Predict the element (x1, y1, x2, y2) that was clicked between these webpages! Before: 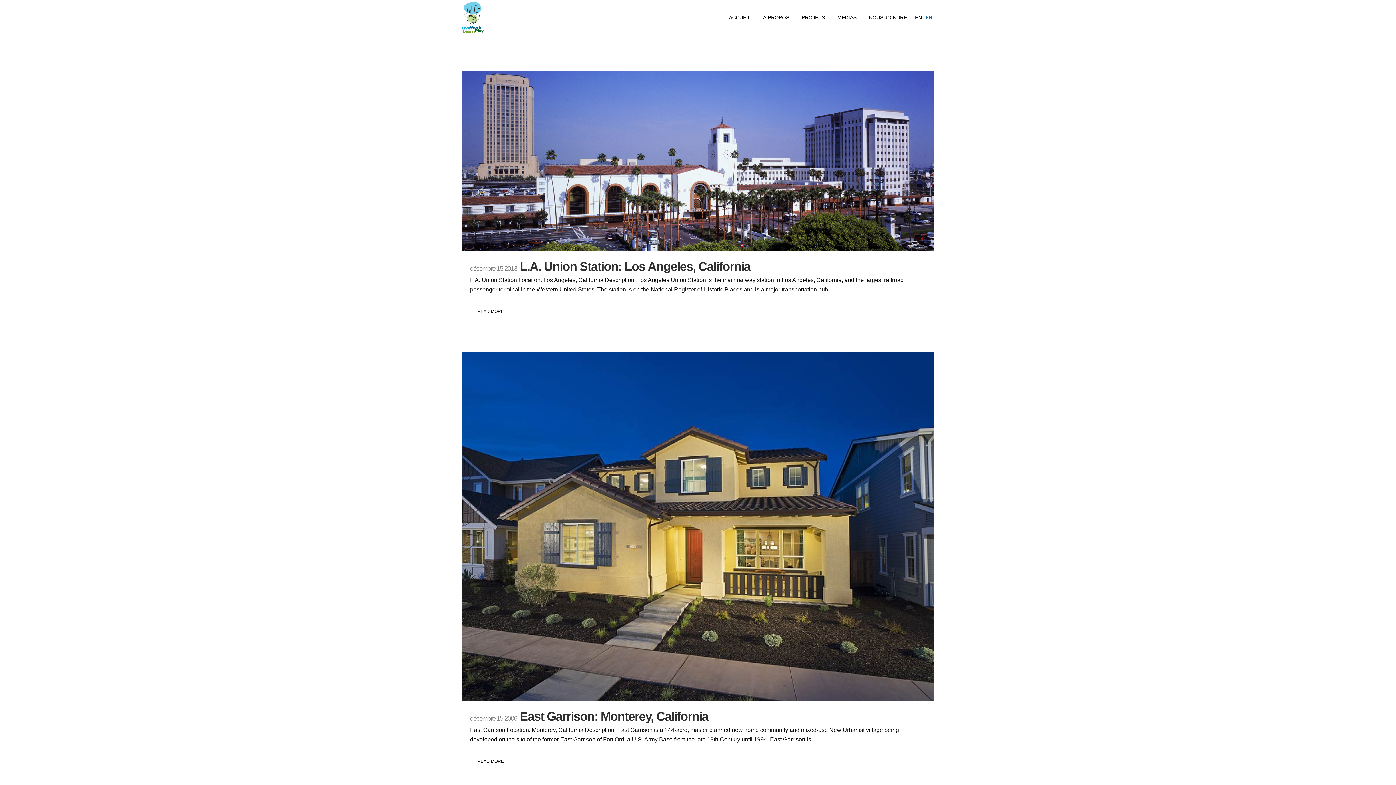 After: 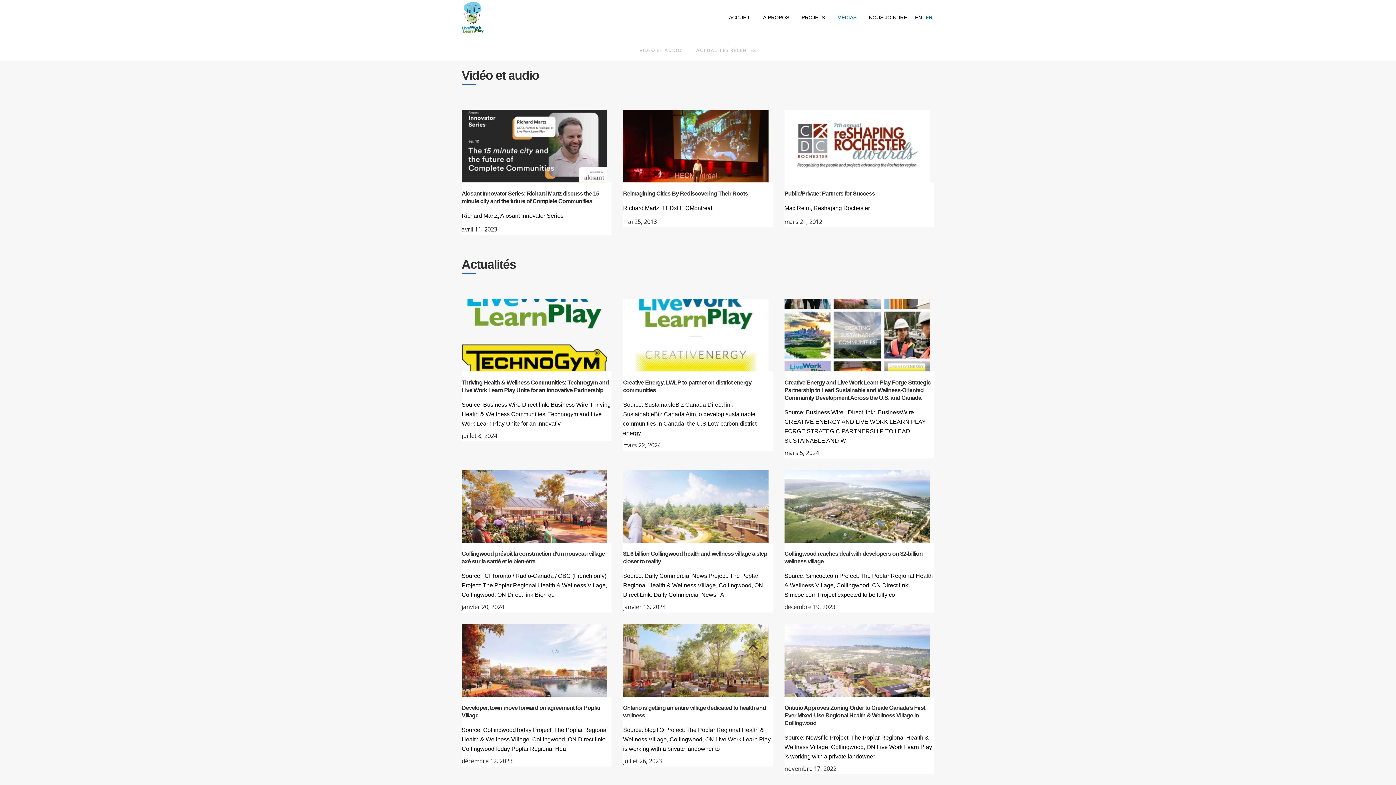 Action: bbox: (831, 0, 862, 34) label: MÉDIAS